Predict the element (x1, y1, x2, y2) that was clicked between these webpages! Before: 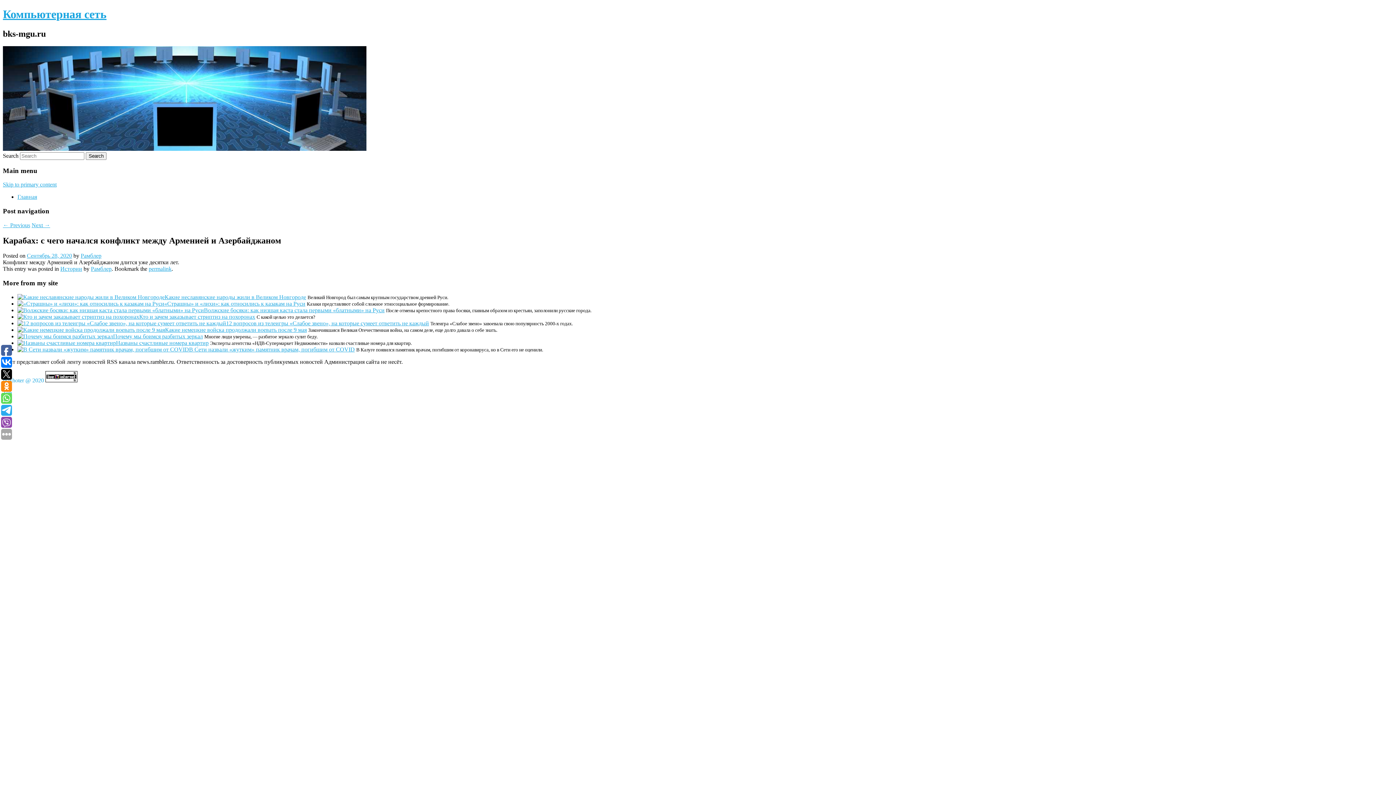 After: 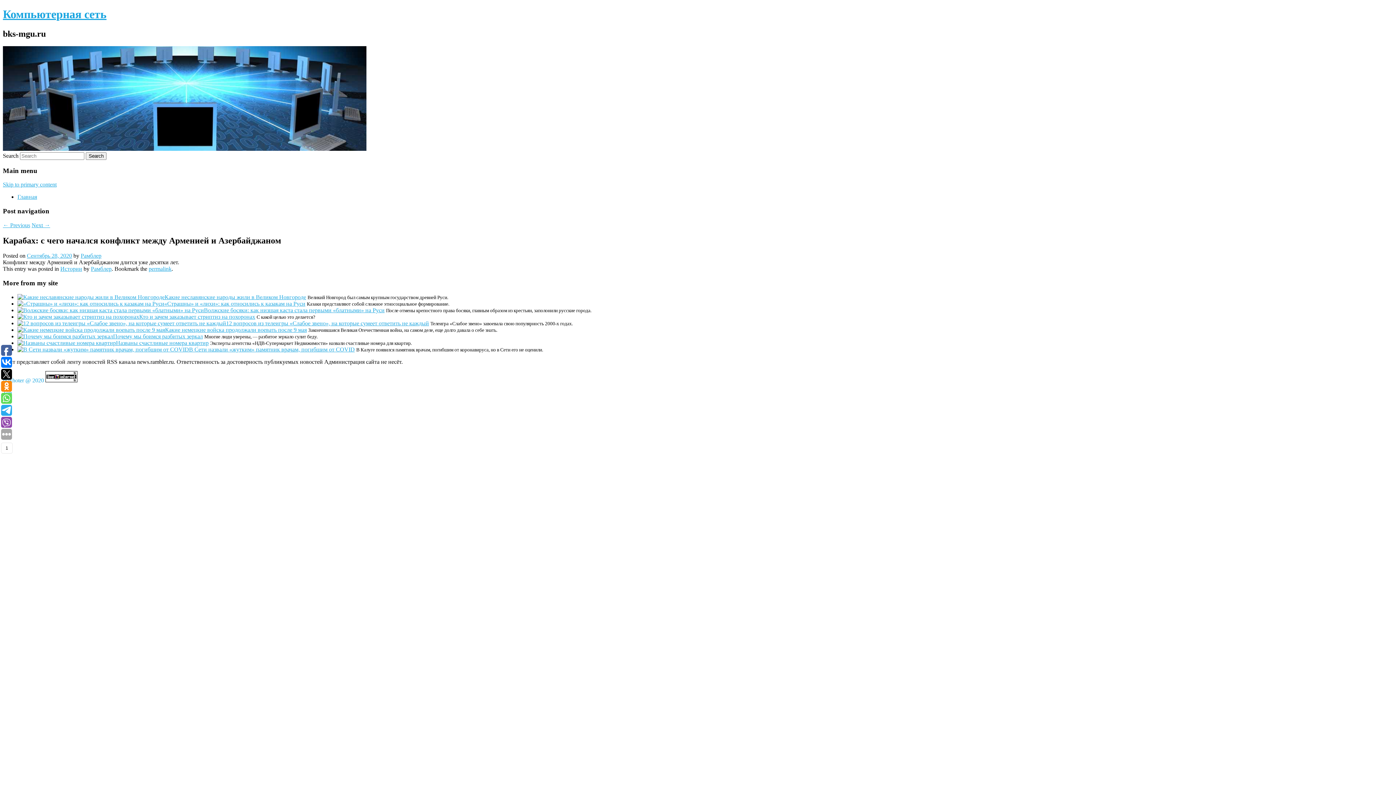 Action: bbox: (1, 405, 12, 416)